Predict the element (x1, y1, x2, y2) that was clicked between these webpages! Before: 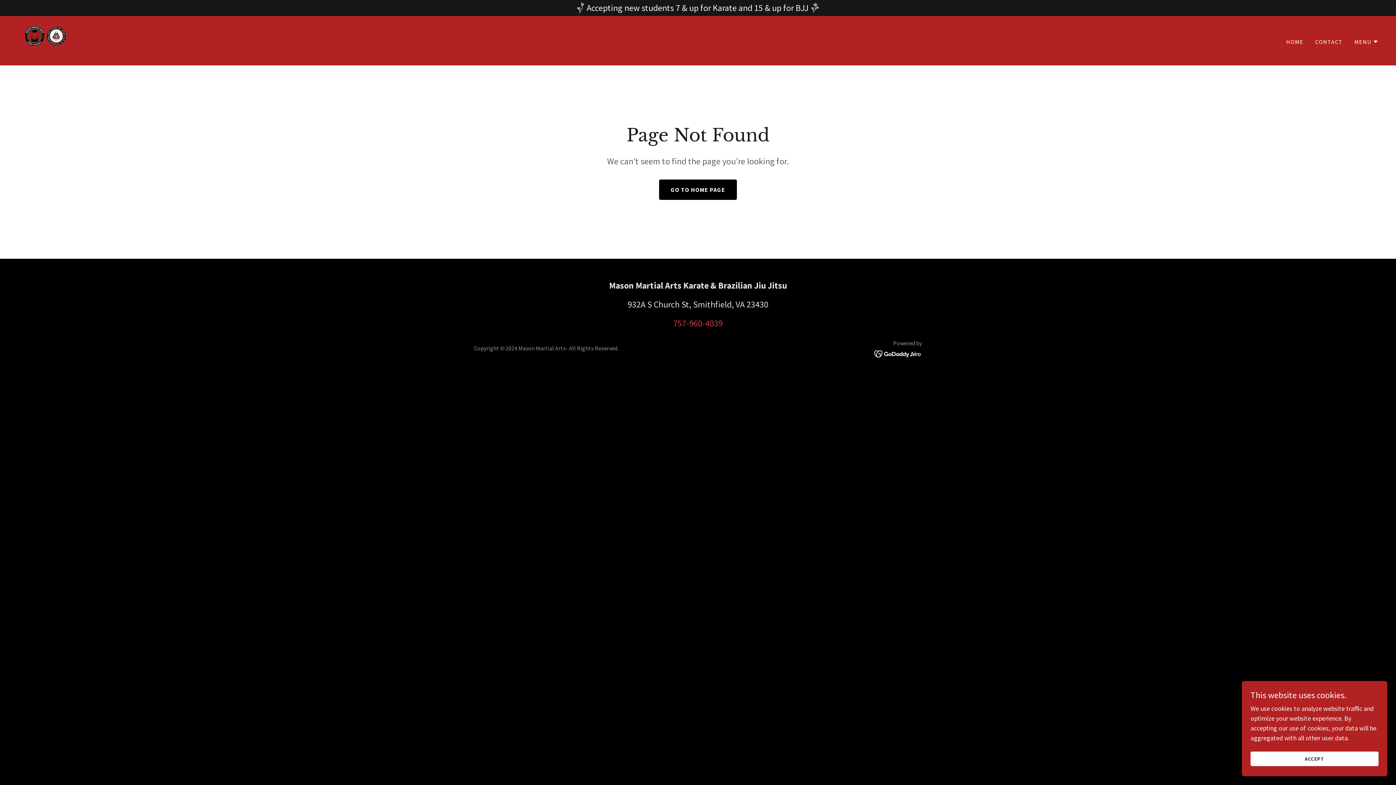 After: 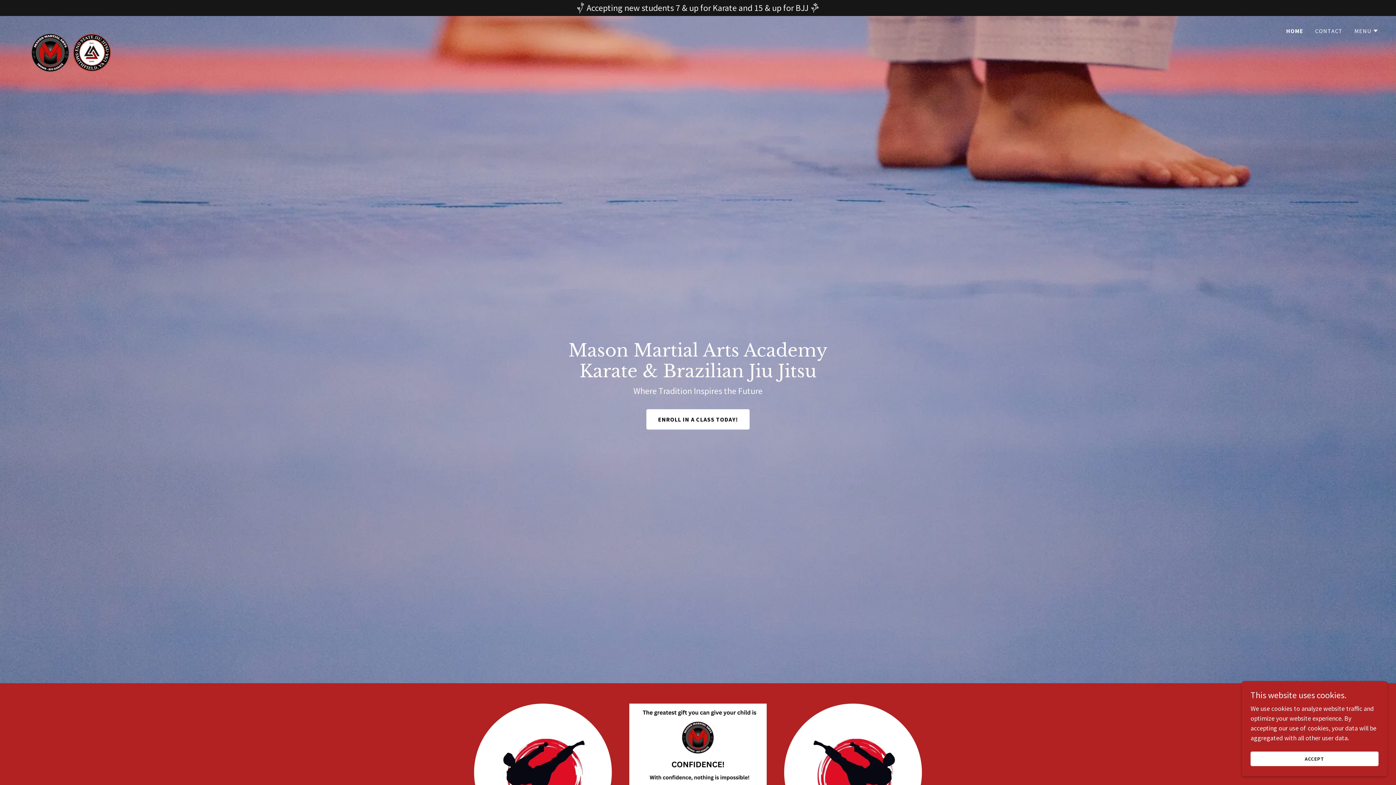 Action: bbox: (17, 35, 70, 44)